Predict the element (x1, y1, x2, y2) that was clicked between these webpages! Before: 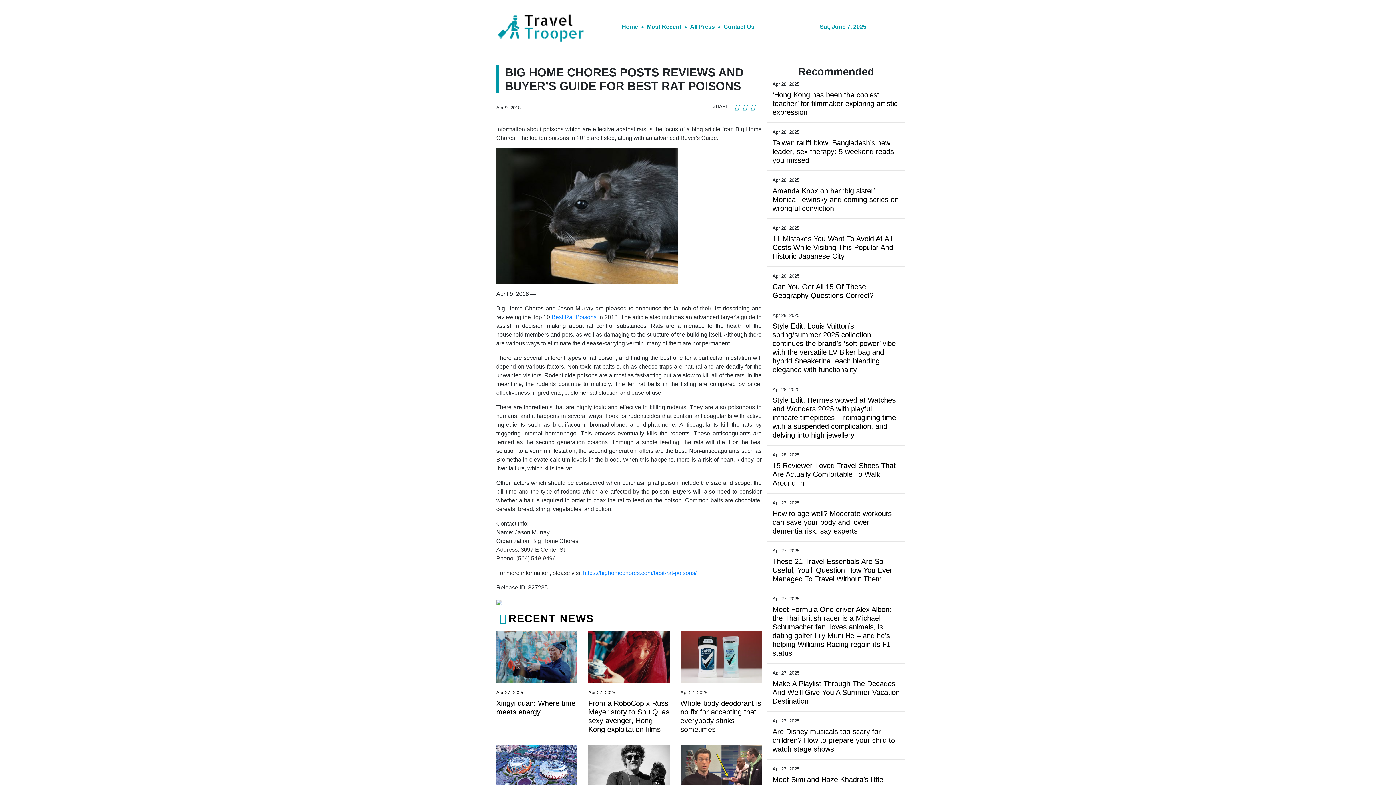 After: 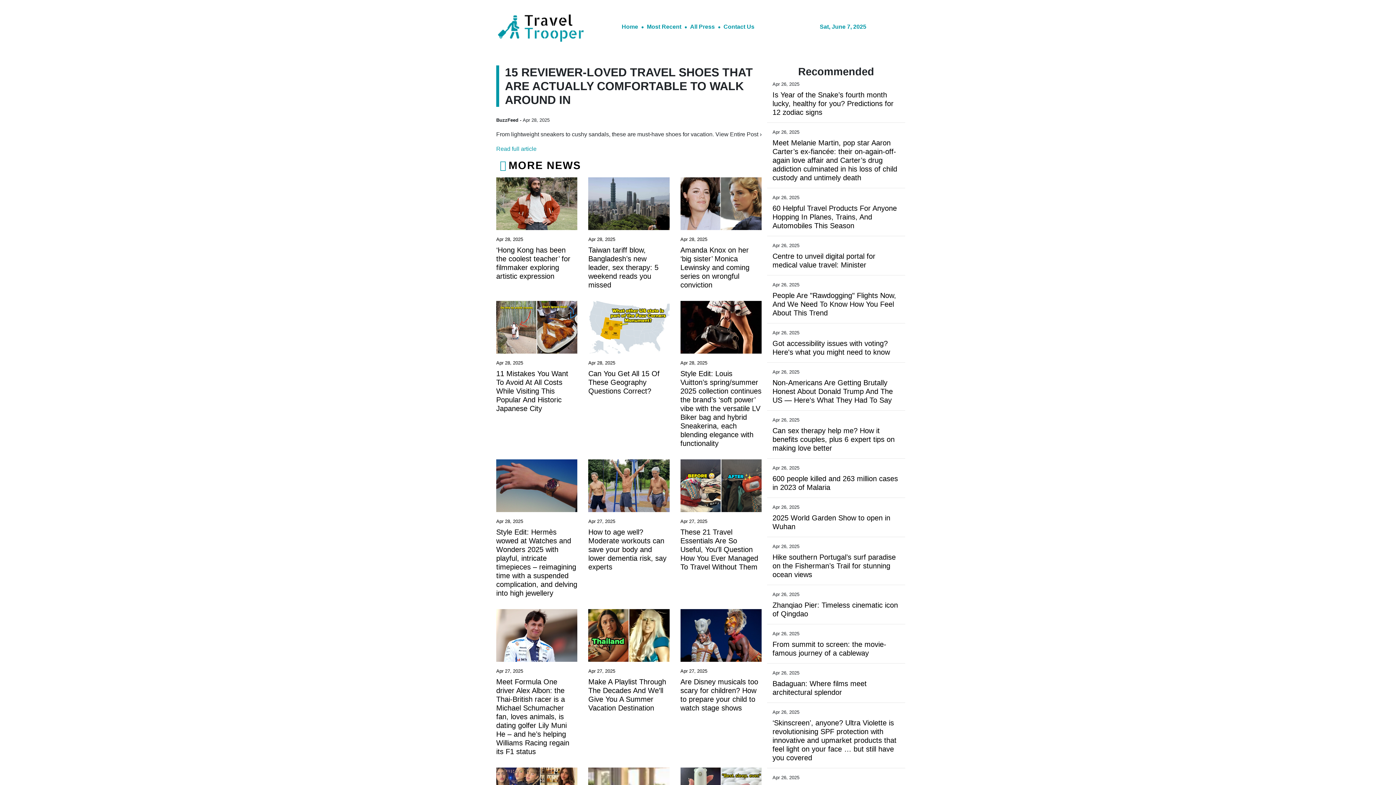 Action: bbox: (772, 461, 900, 487) label: 15 Reviewer-Loved Travel Shoes That Are Actually Comfortable To Walk Around In